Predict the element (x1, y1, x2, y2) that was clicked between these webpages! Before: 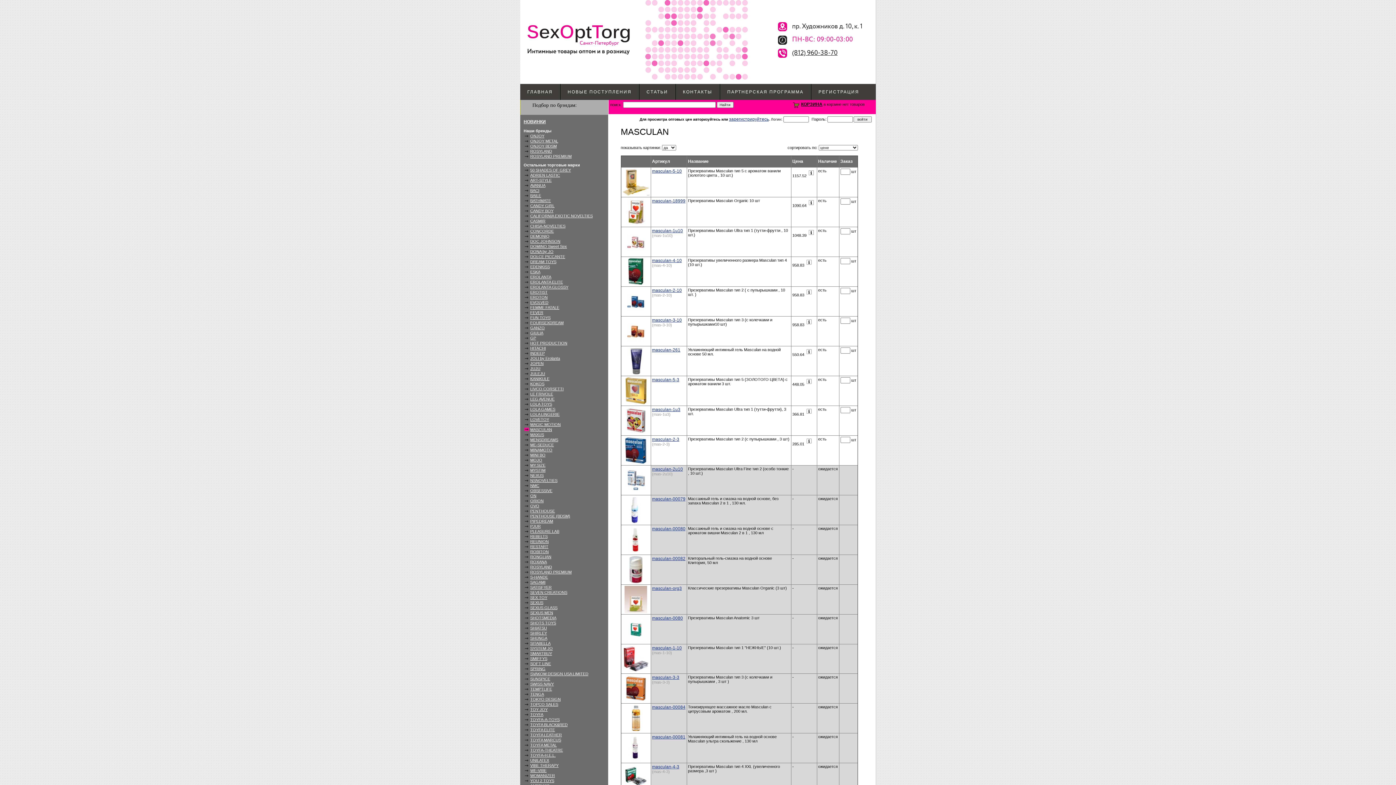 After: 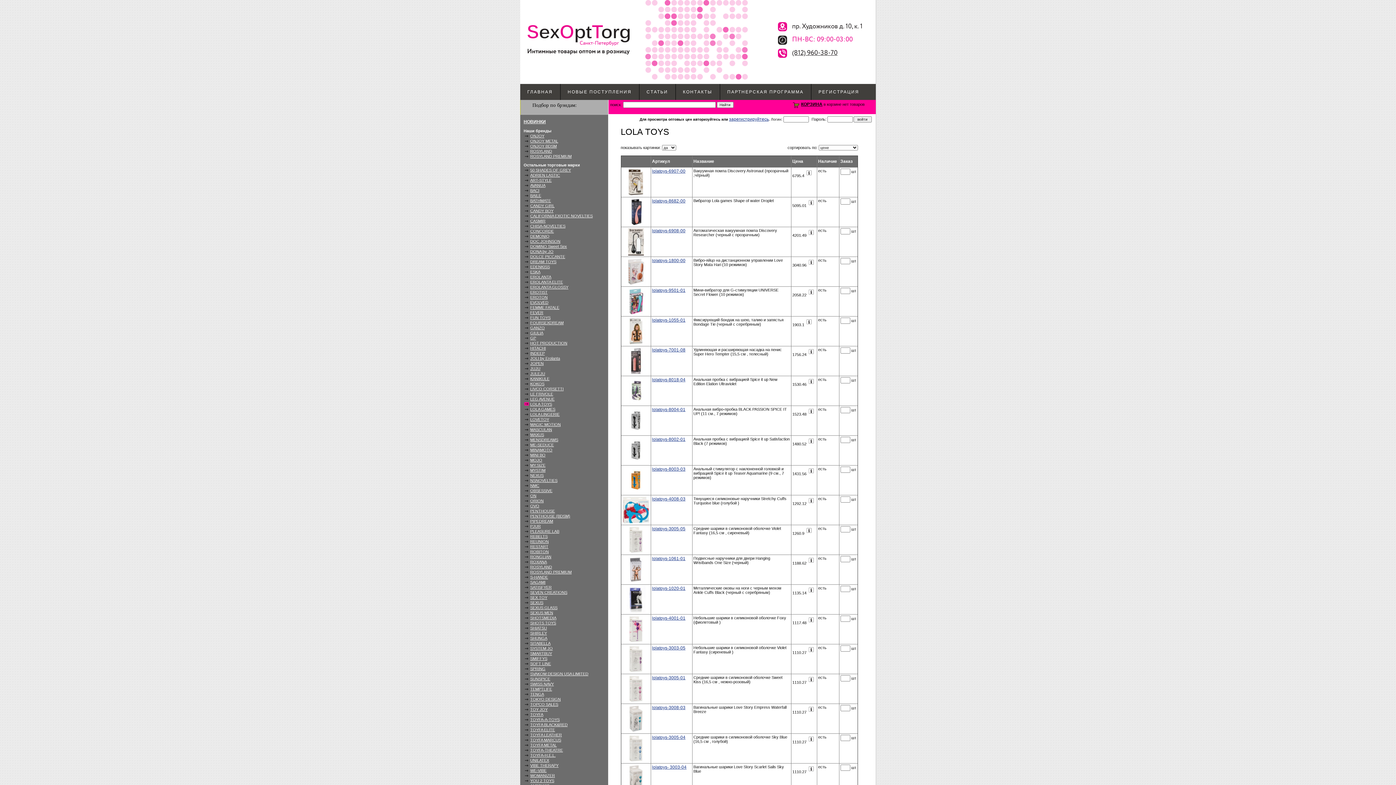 Action: label: LOLA TOYS bbox: (520, 402, 552, 406)